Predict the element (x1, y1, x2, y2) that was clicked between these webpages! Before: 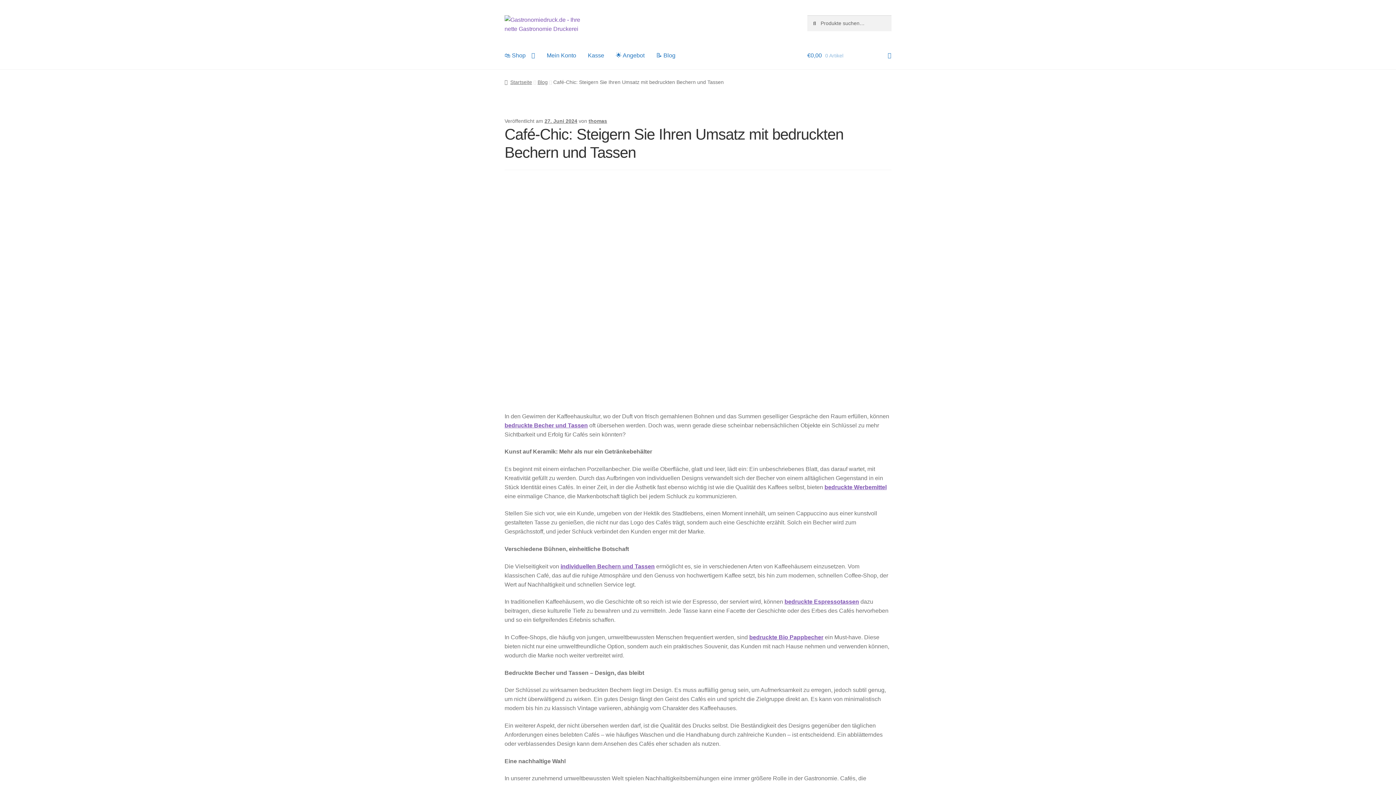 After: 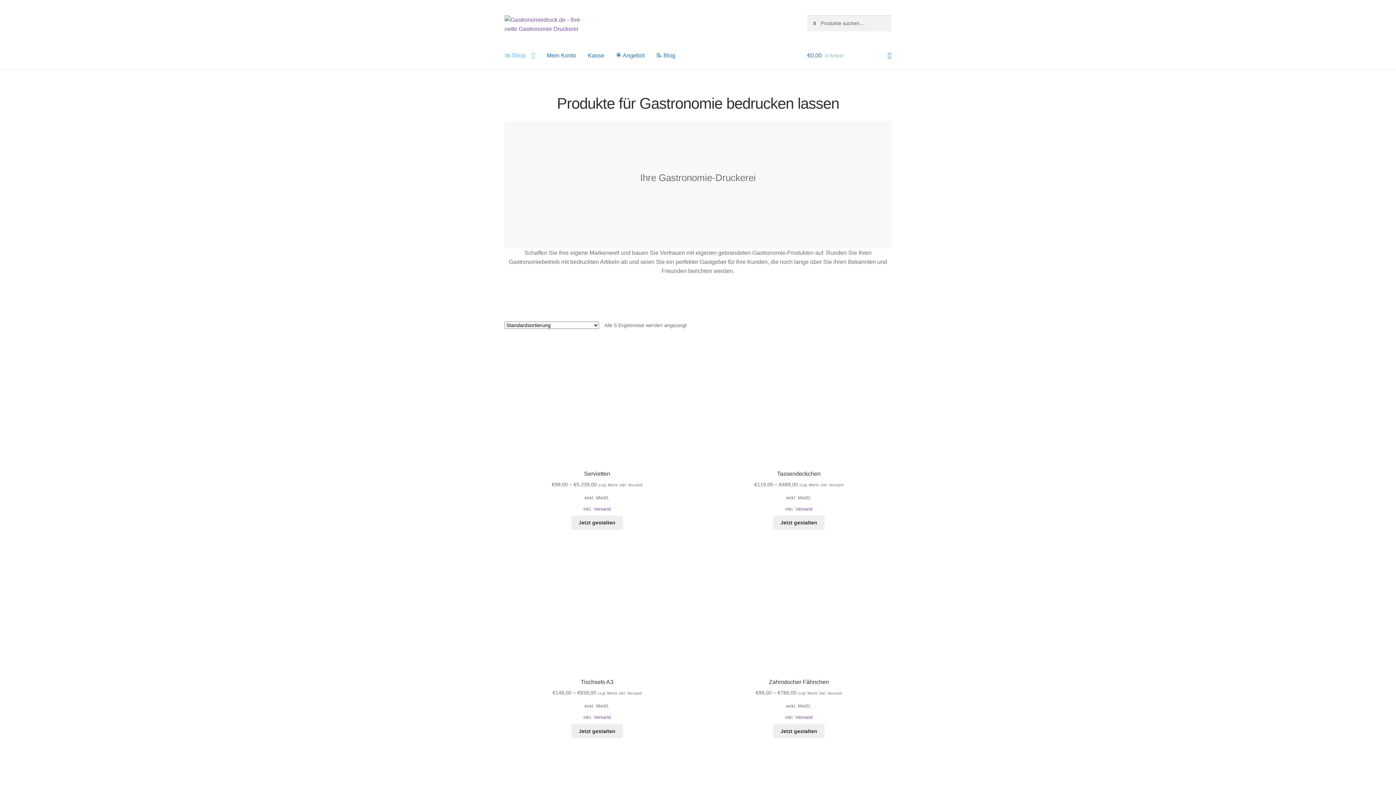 Action: bbox: (504, 15, 790, 33)